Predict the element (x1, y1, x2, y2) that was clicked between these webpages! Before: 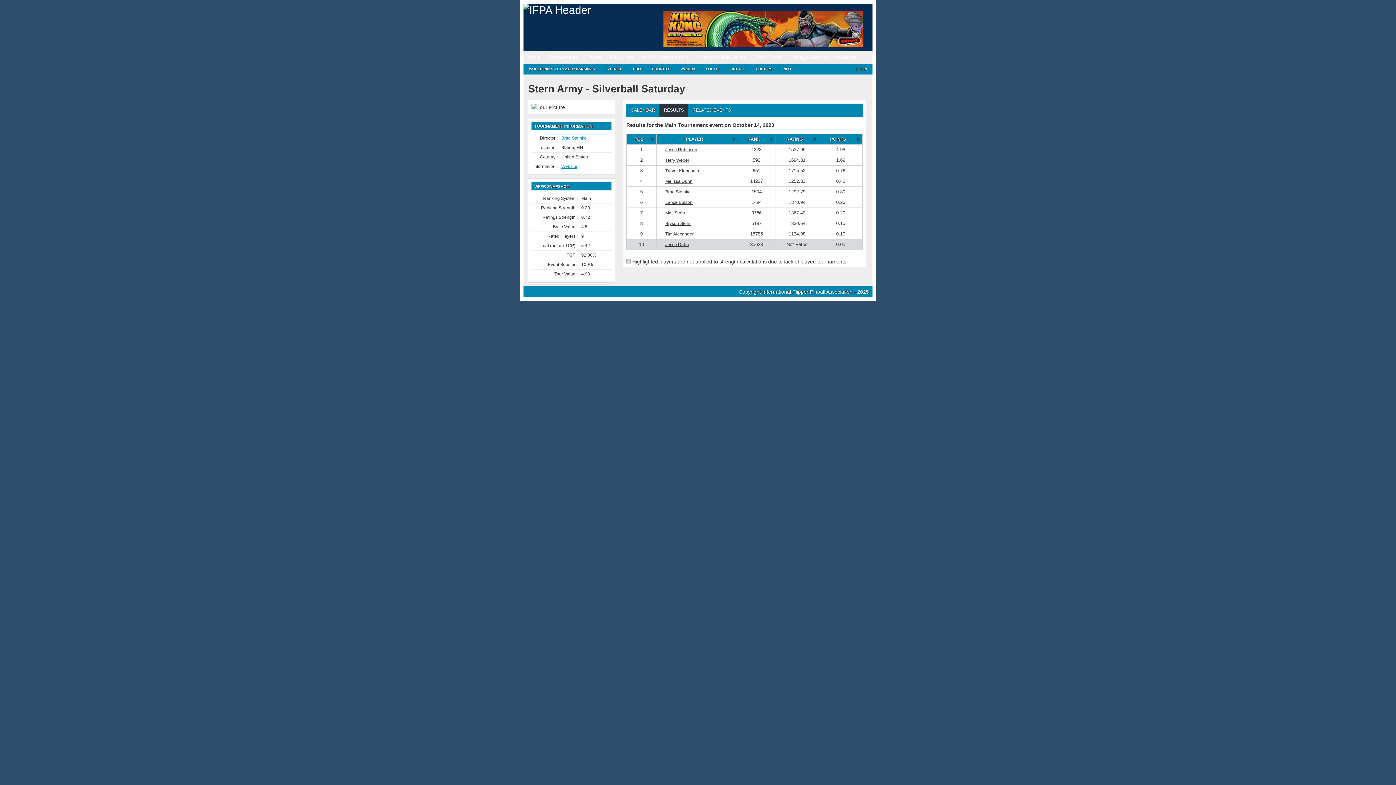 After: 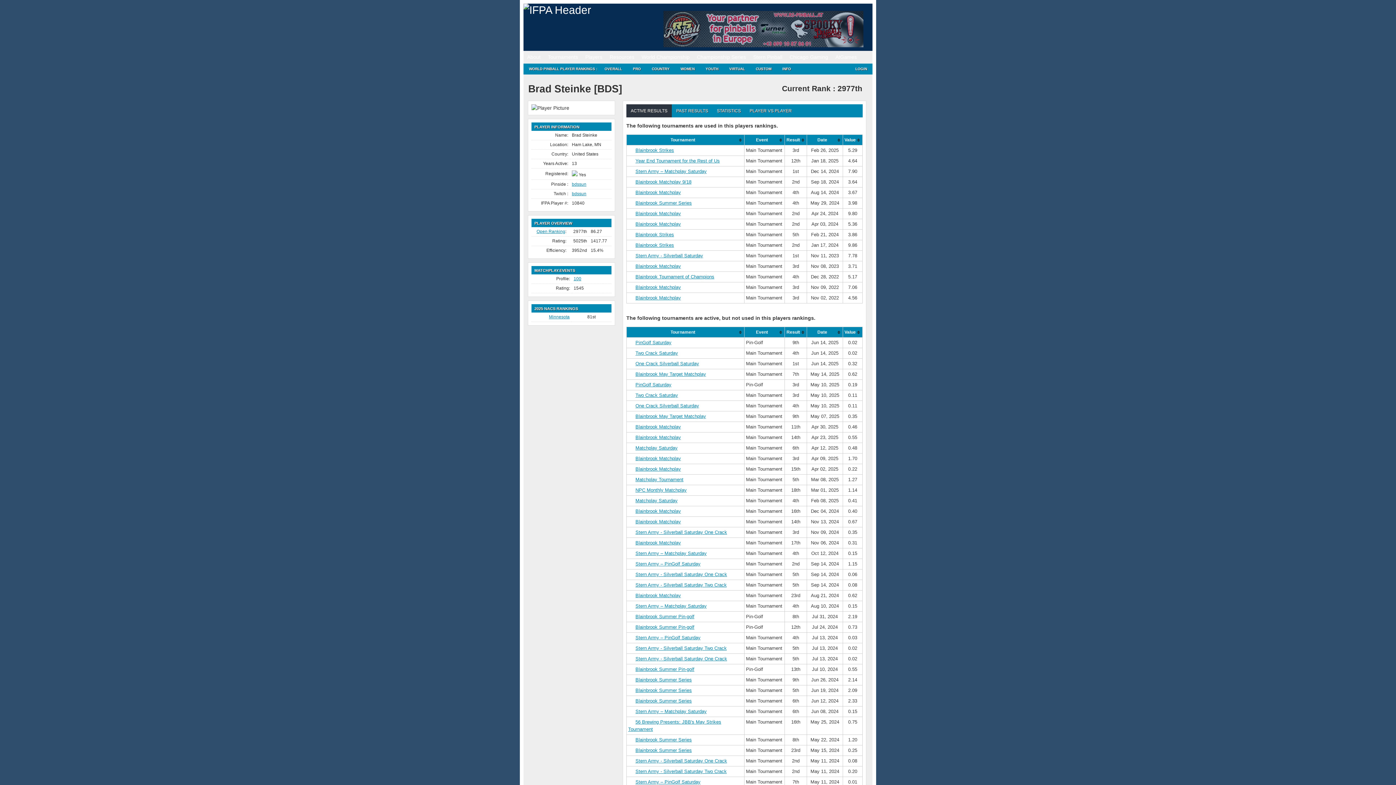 Action: bbox: (665, 189, 690, 194) label: Brad Steinke